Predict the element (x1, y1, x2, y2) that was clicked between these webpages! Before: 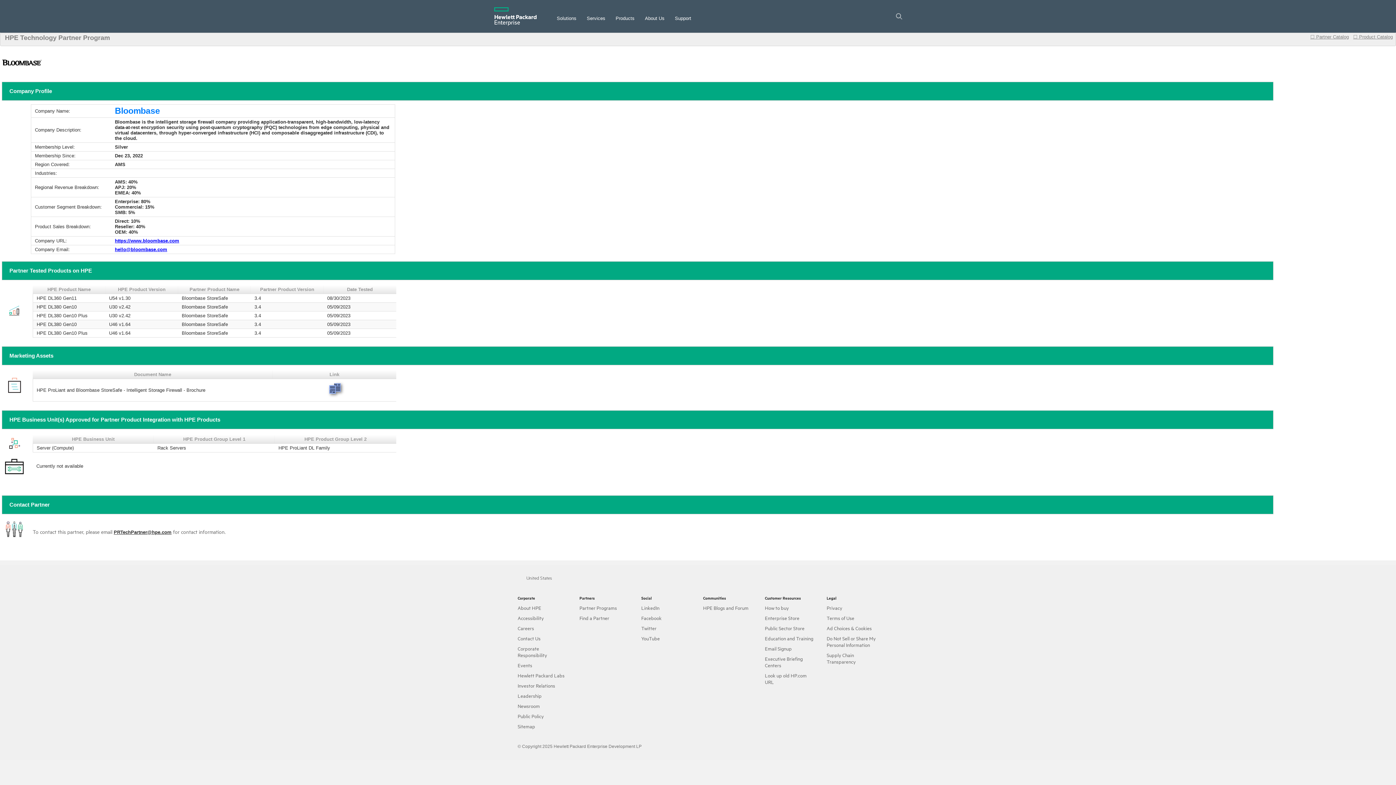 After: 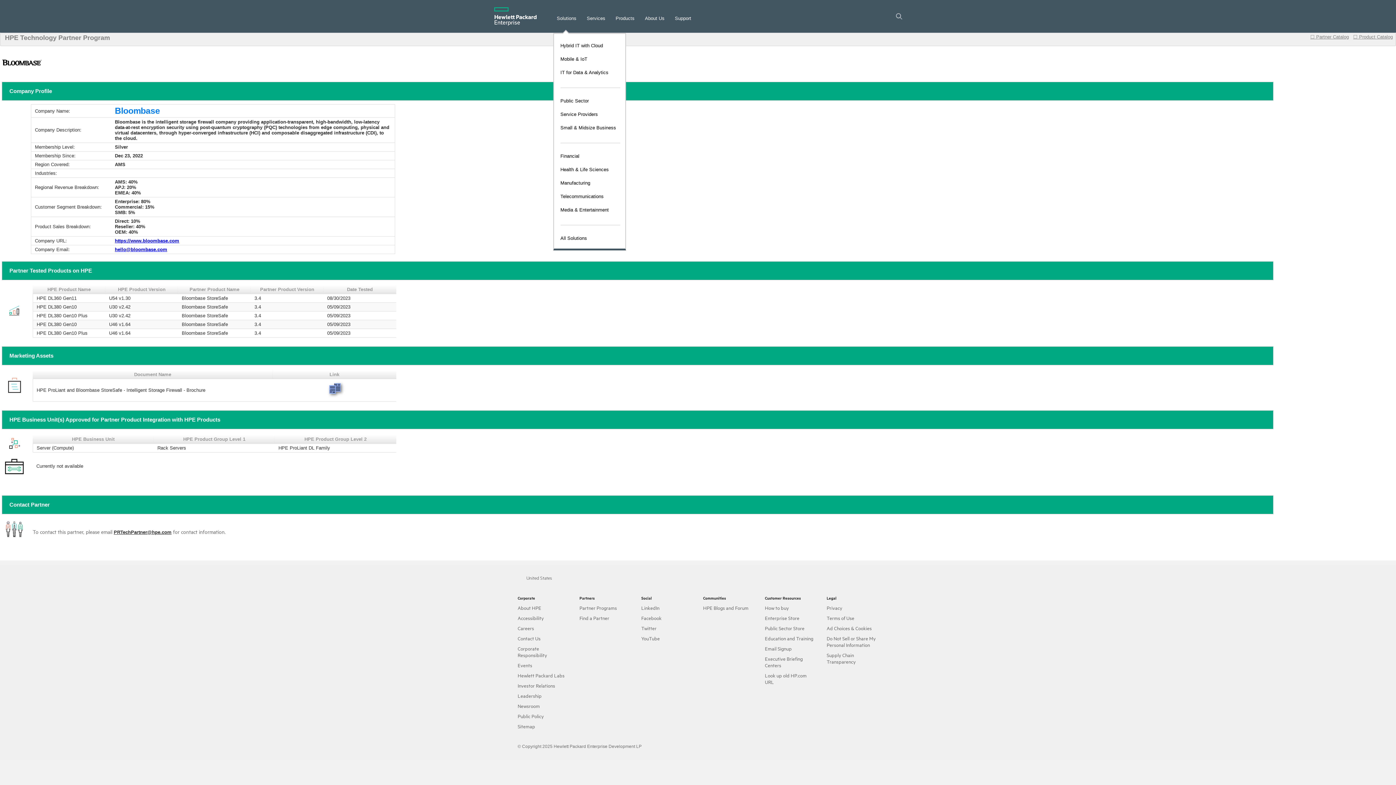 Action: label: Solutions
  bbox: (556, 15, 576, 21)